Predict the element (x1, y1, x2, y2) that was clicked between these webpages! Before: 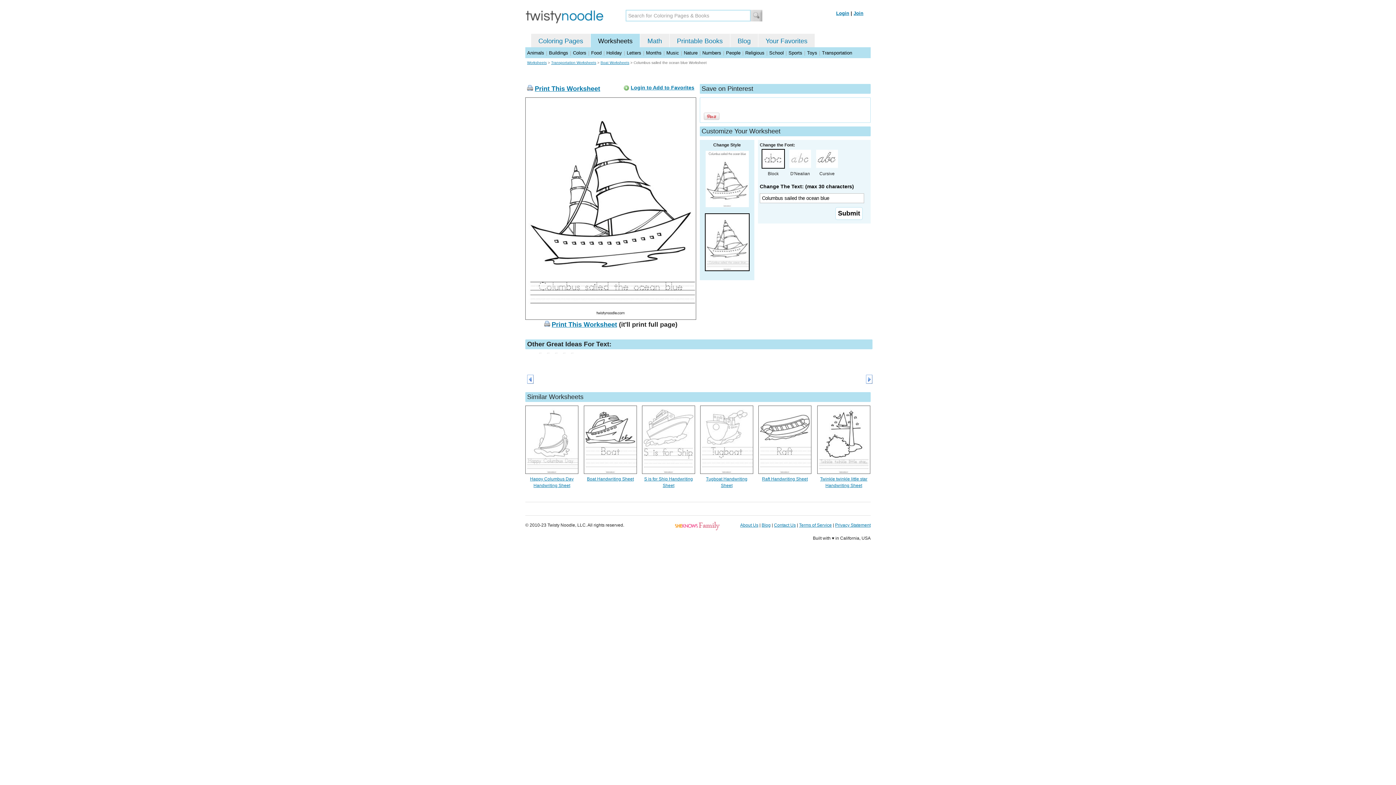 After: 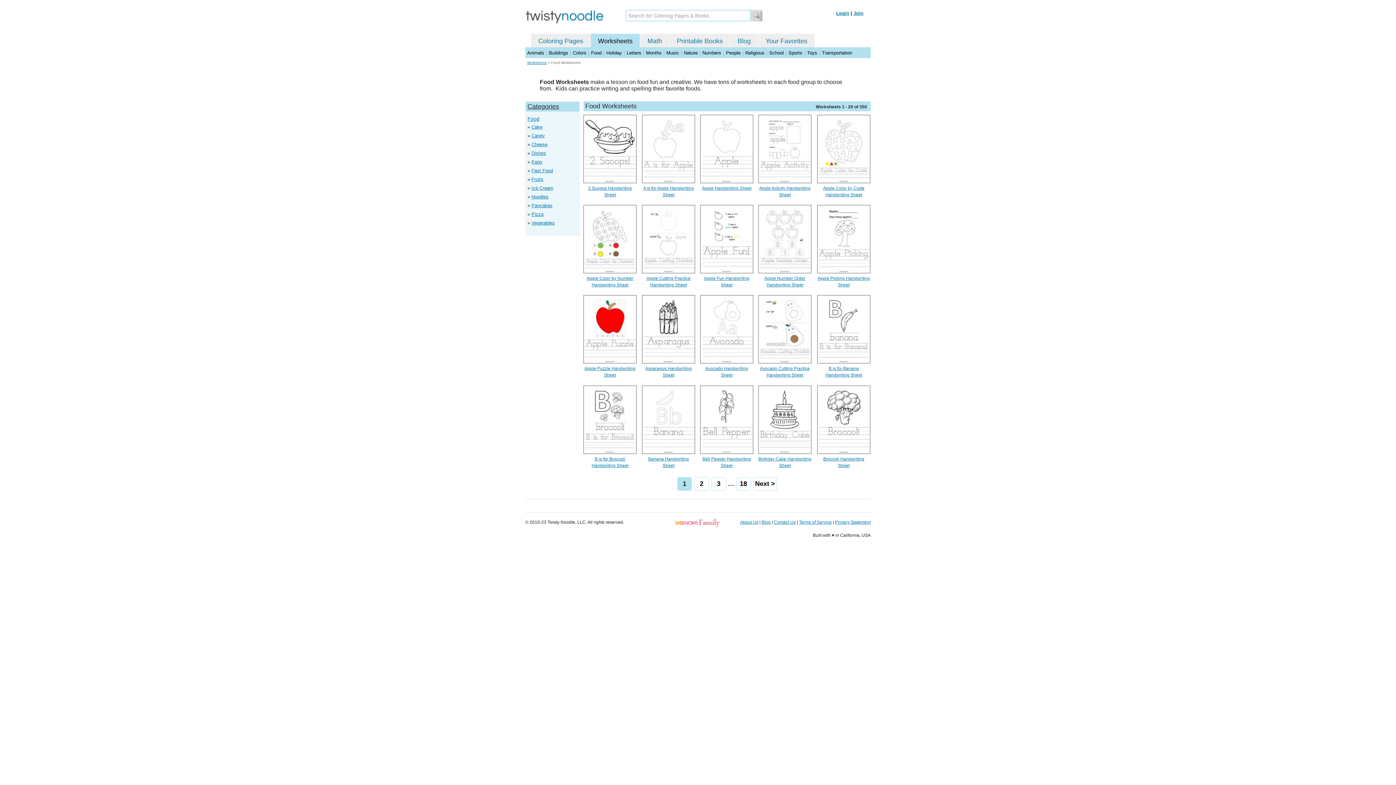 Action: bbox: (591, 50, 601, 55) label: Food